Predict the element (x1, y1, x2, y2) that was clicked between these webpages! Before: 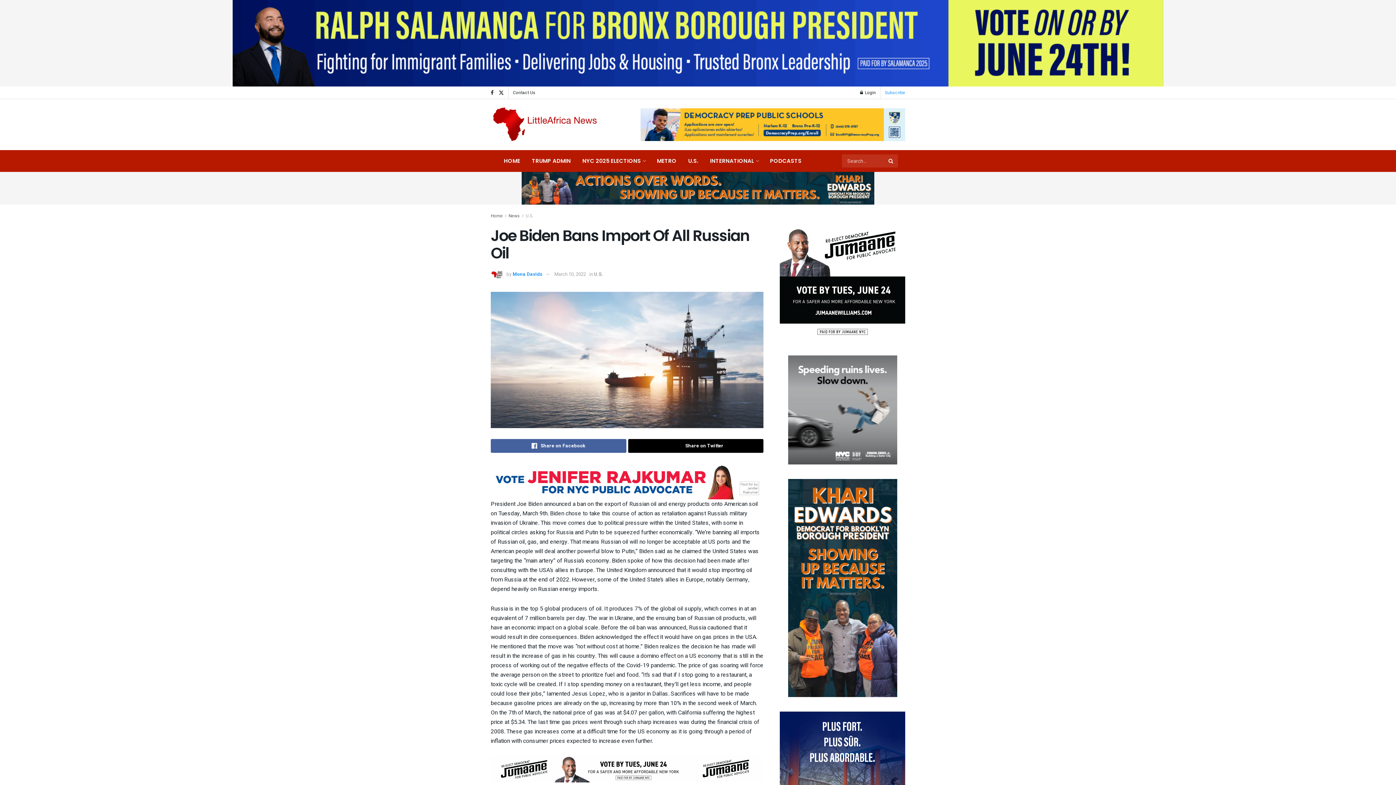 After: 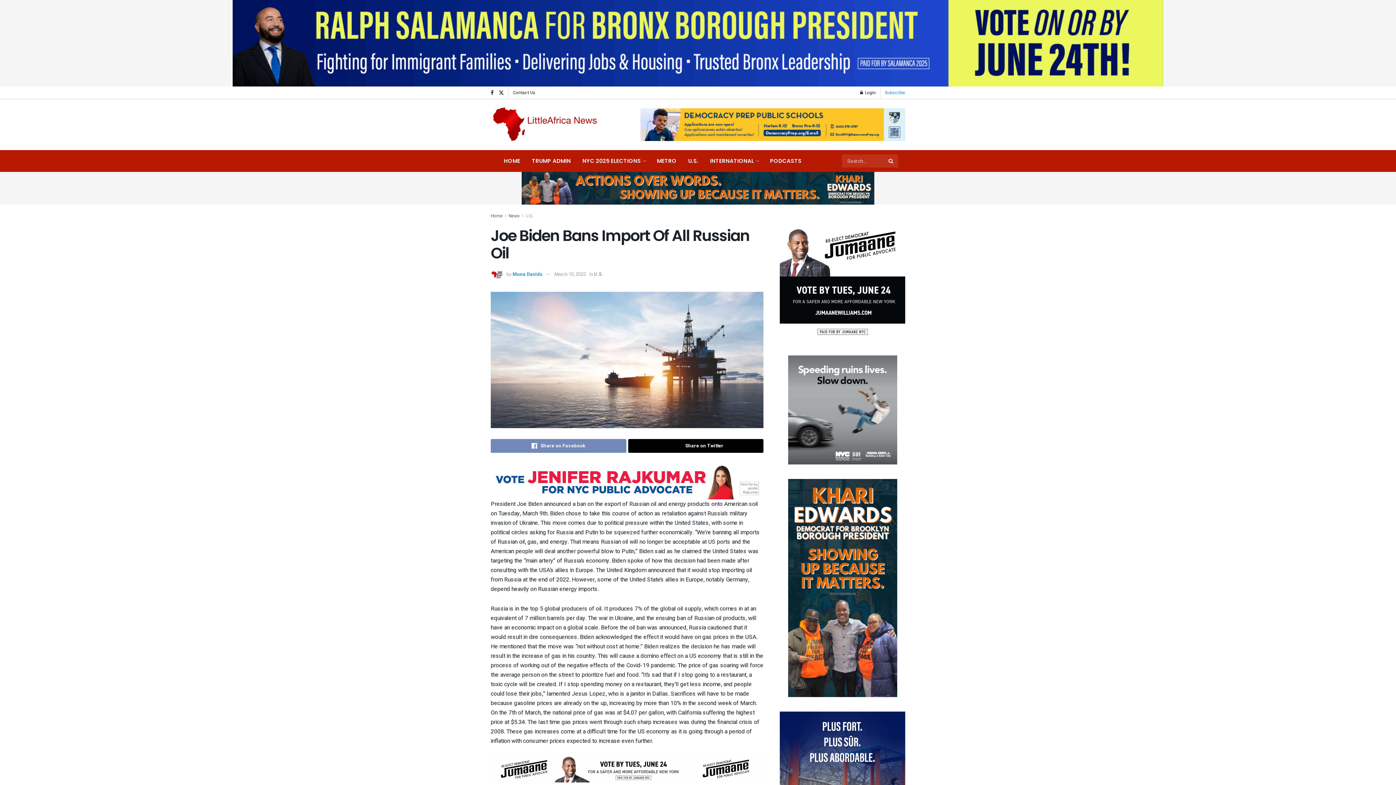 Action: bbox: (490, 439, 626, 453) label: Share on Facebook